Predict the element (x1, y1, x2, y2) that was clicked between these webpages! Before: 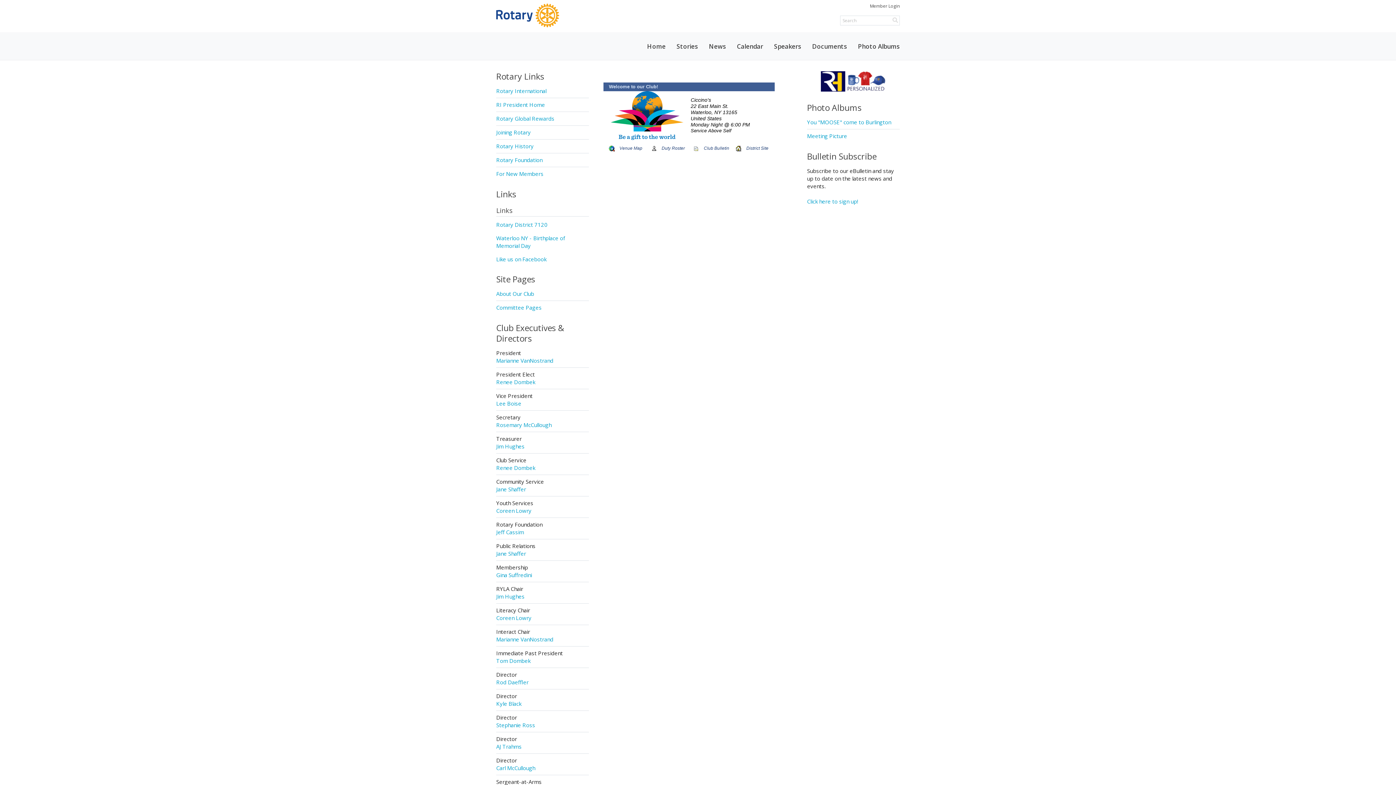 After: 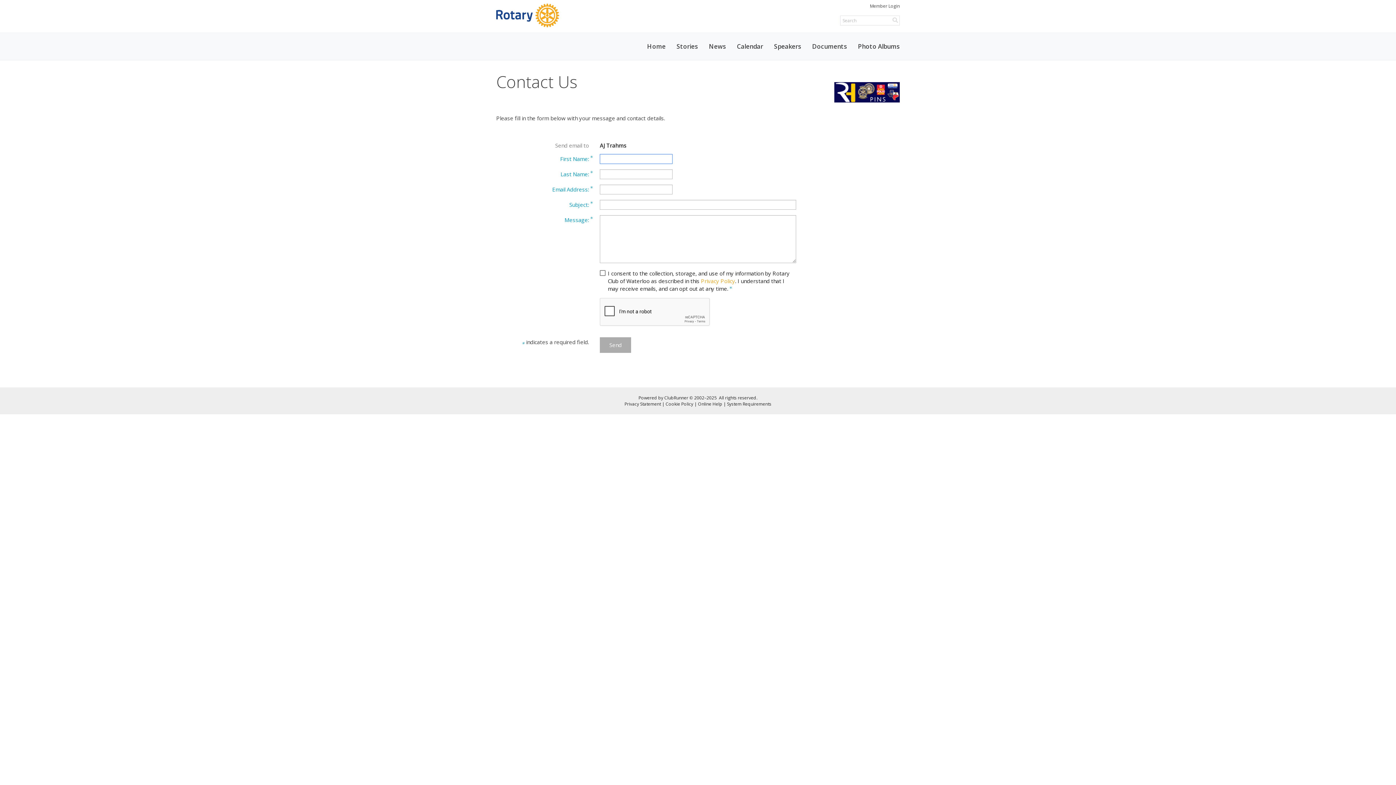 Action: label: AJ Trahms bbox: (496, 743, 521, 750)